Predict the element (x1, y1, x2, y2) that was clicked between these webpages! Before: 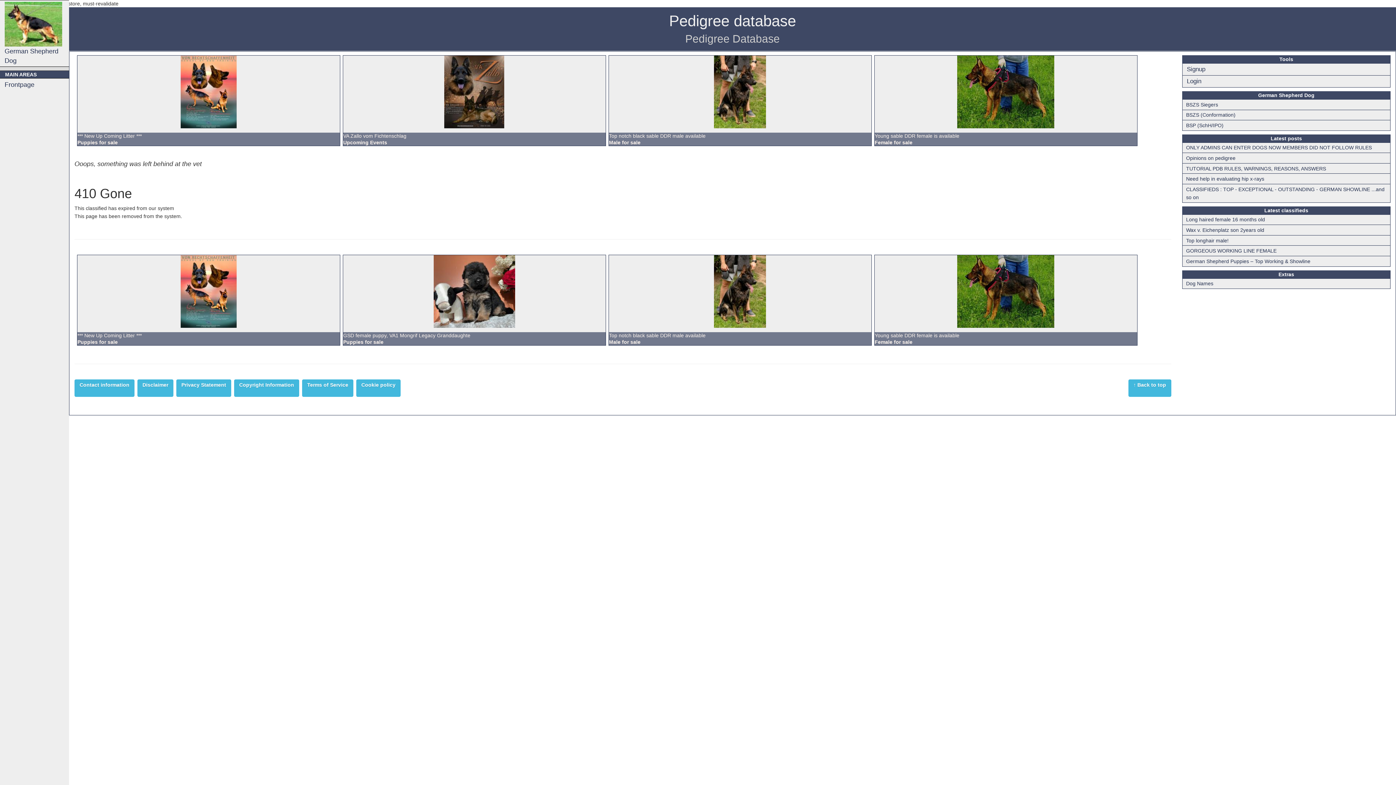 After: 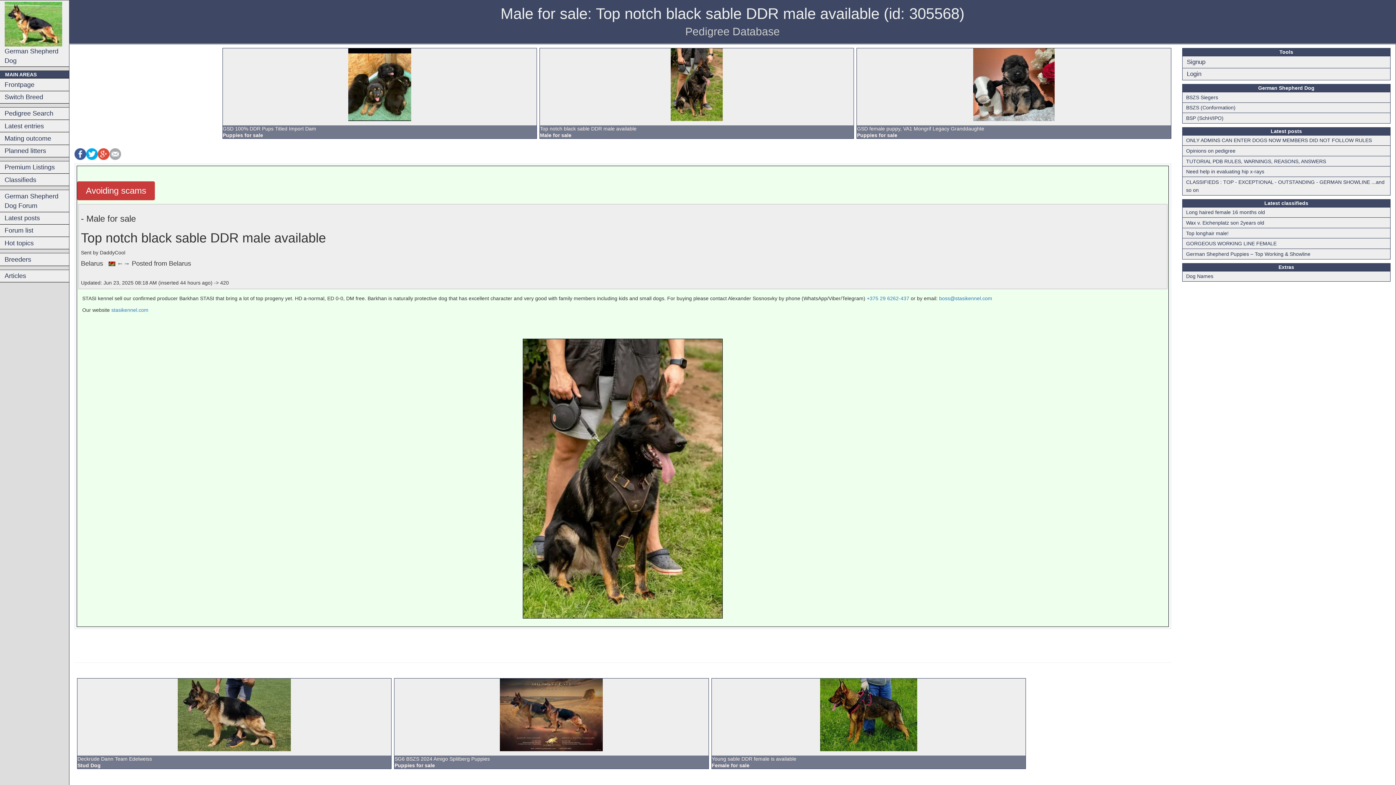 Action: bbox: (609, 255, 871, 327)